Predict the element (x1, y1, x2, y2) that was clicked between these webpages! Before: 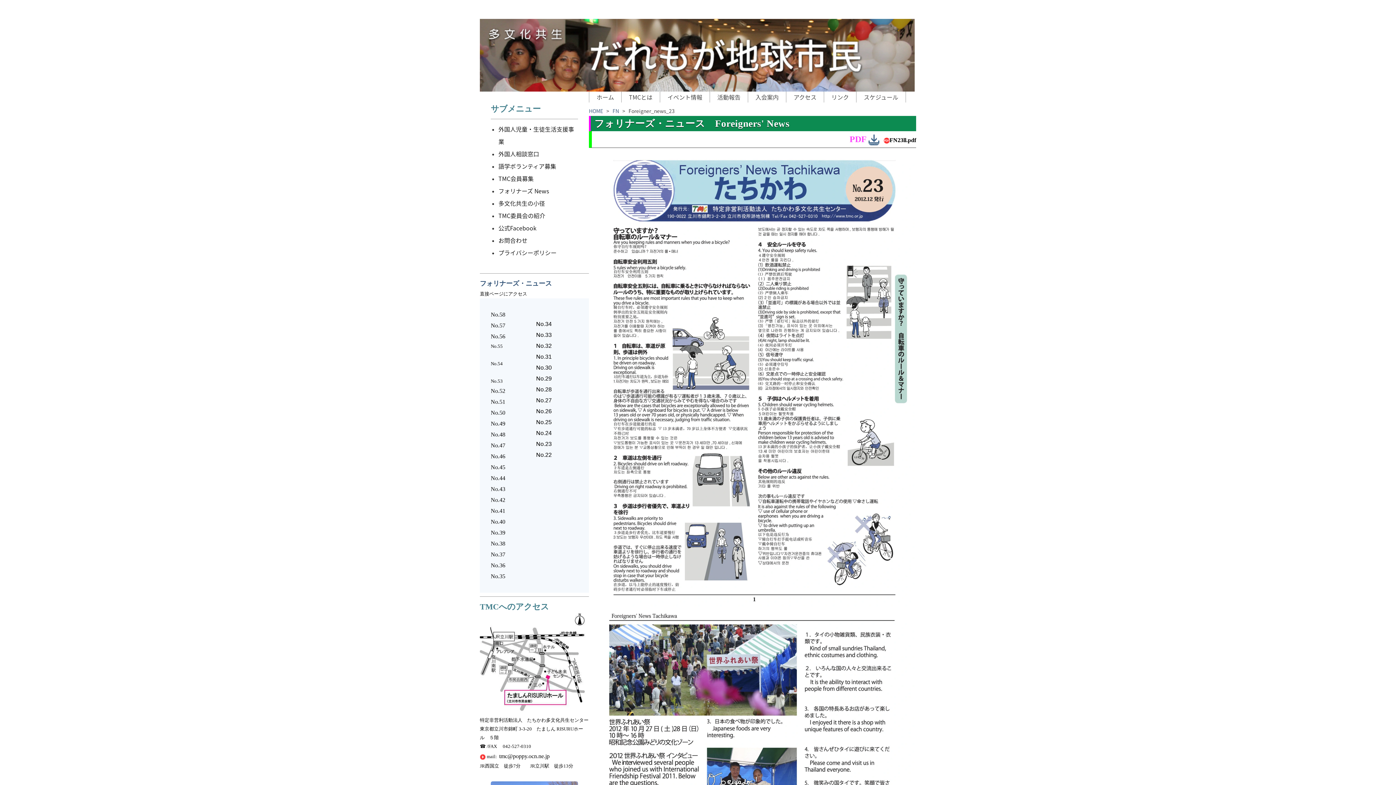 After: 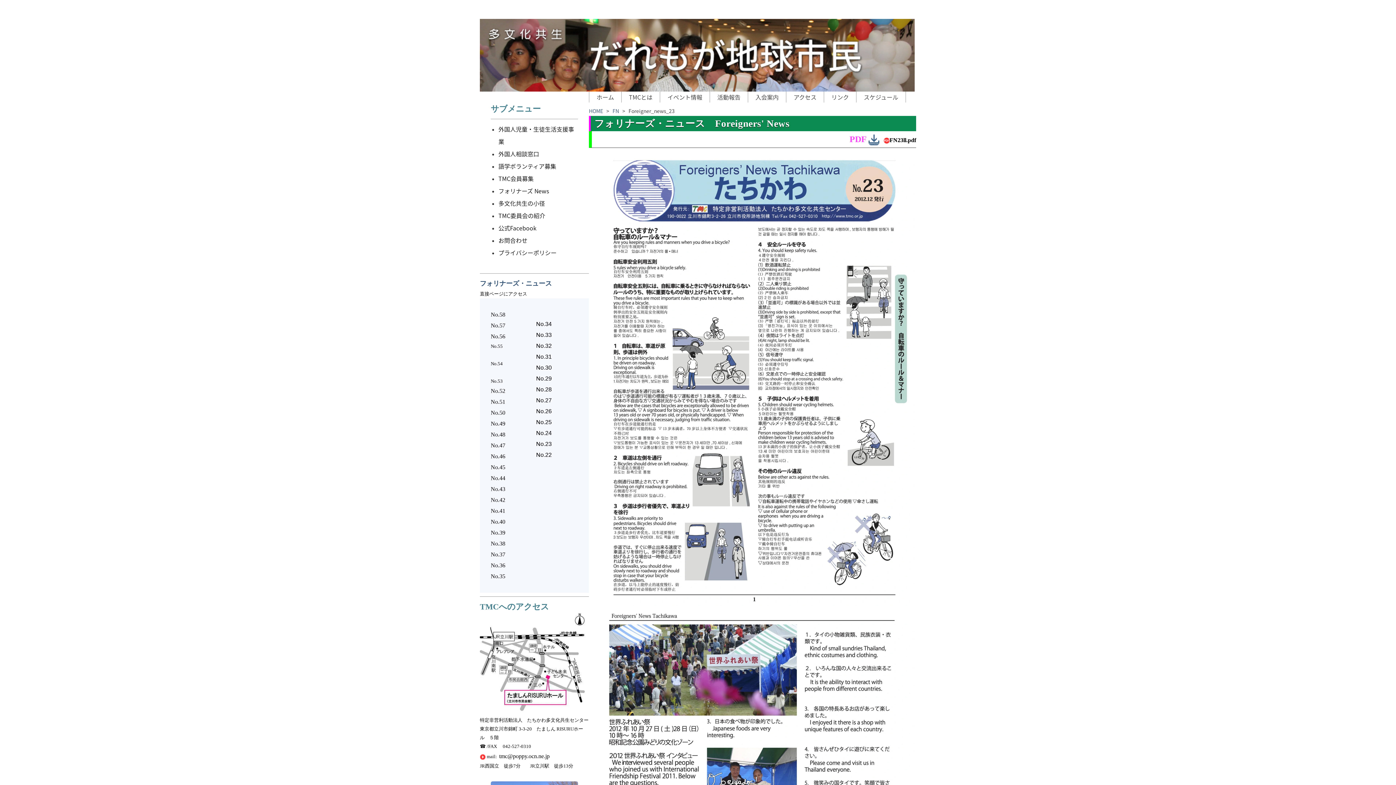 Action: label: No.23 bbox: (536, 441, 551, 447)